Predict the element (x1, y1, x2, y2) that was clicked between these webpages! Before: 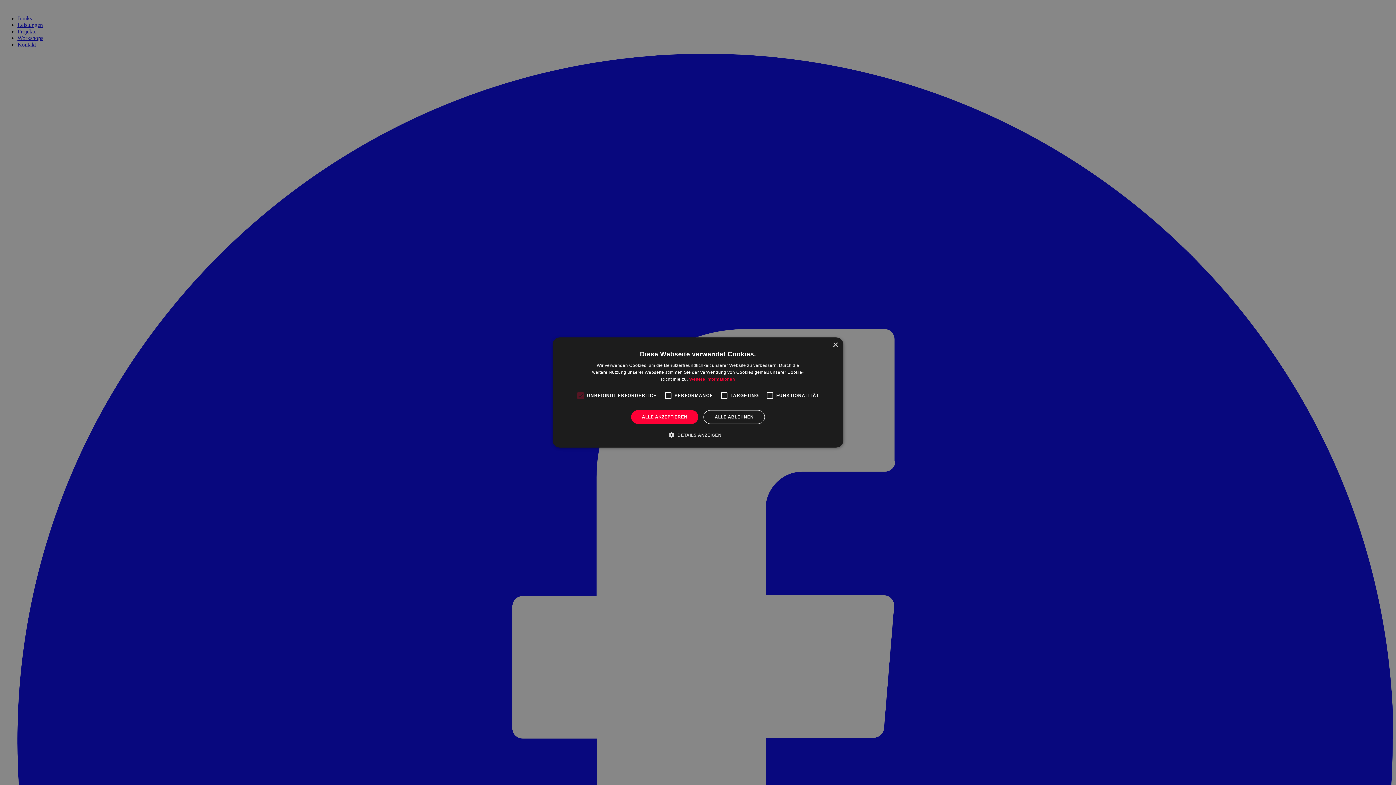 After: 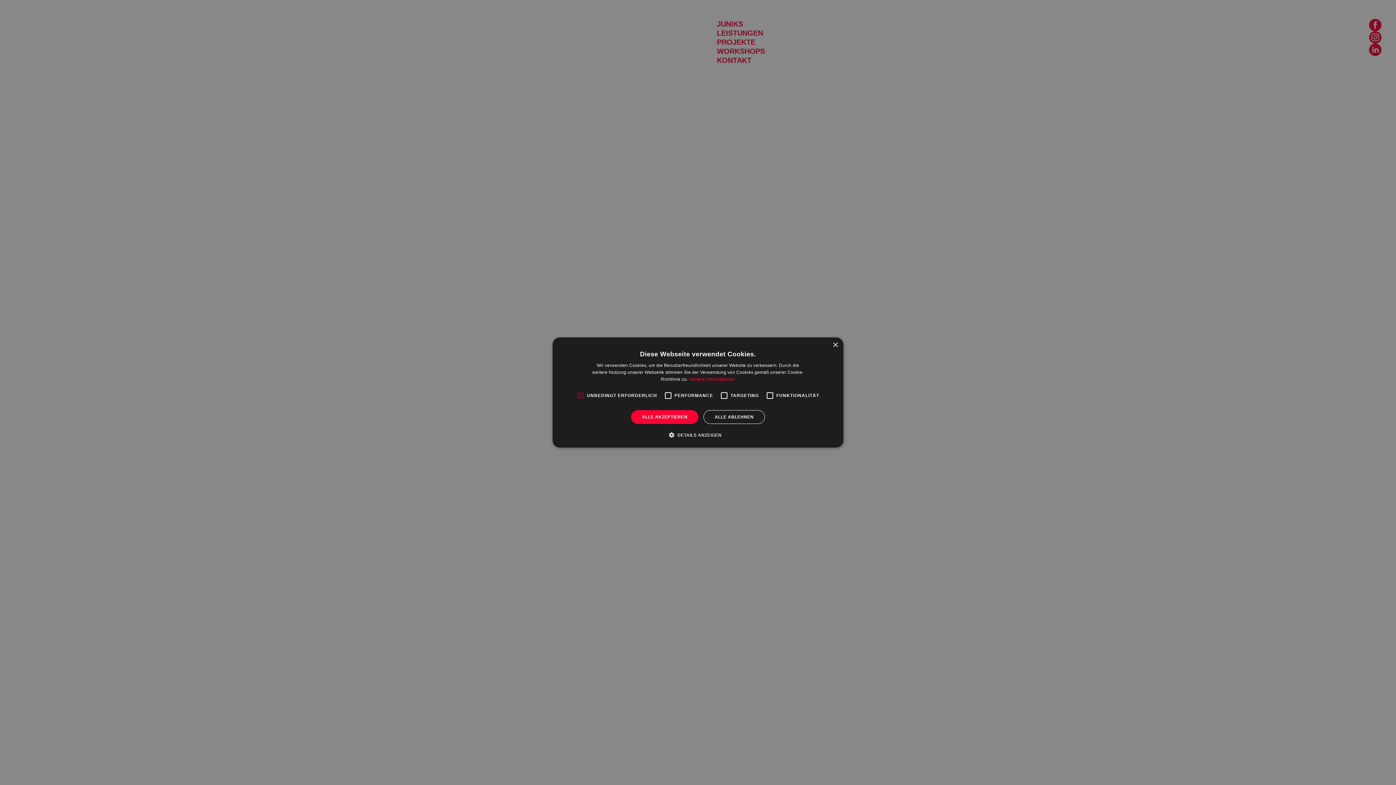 Action: bbox: (689, 376, 735, 382) label: Weitere Informationen